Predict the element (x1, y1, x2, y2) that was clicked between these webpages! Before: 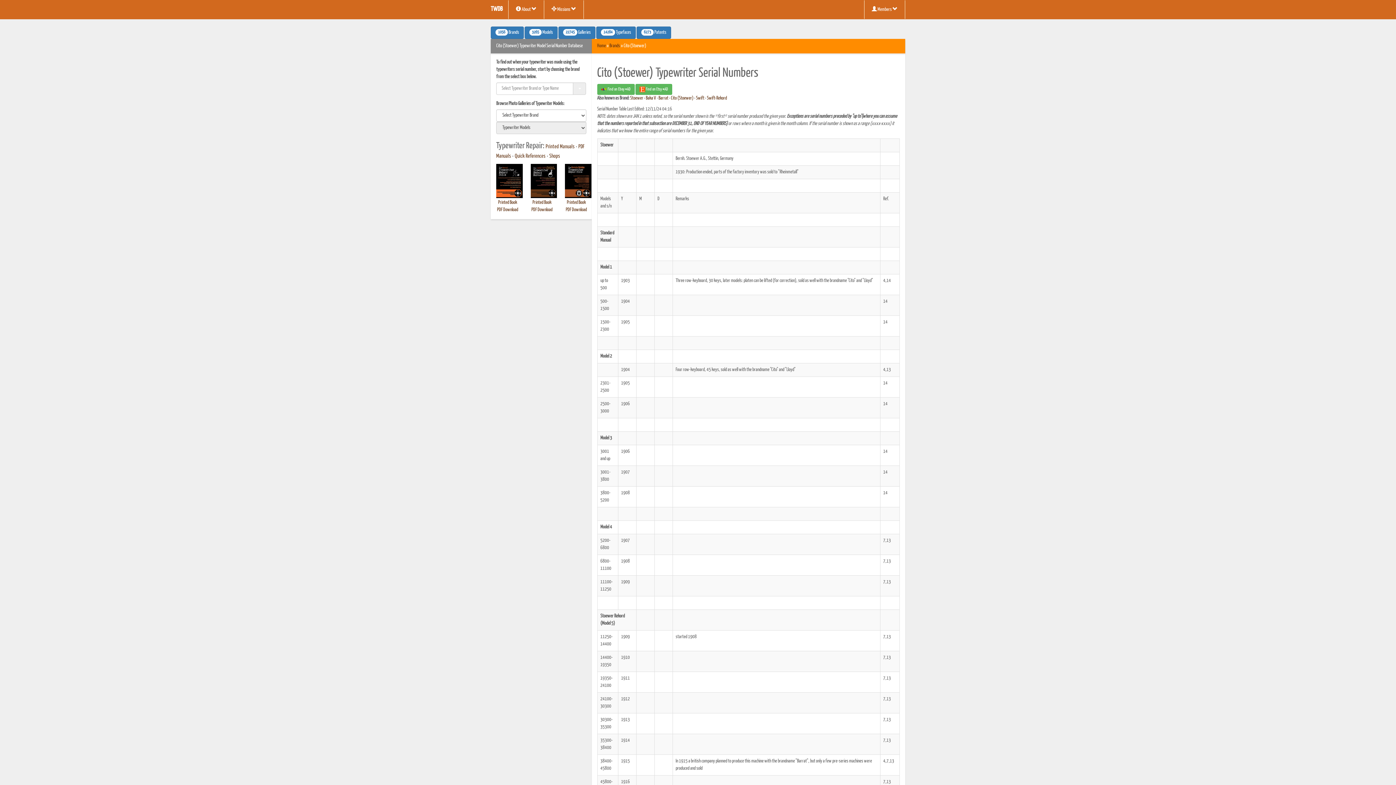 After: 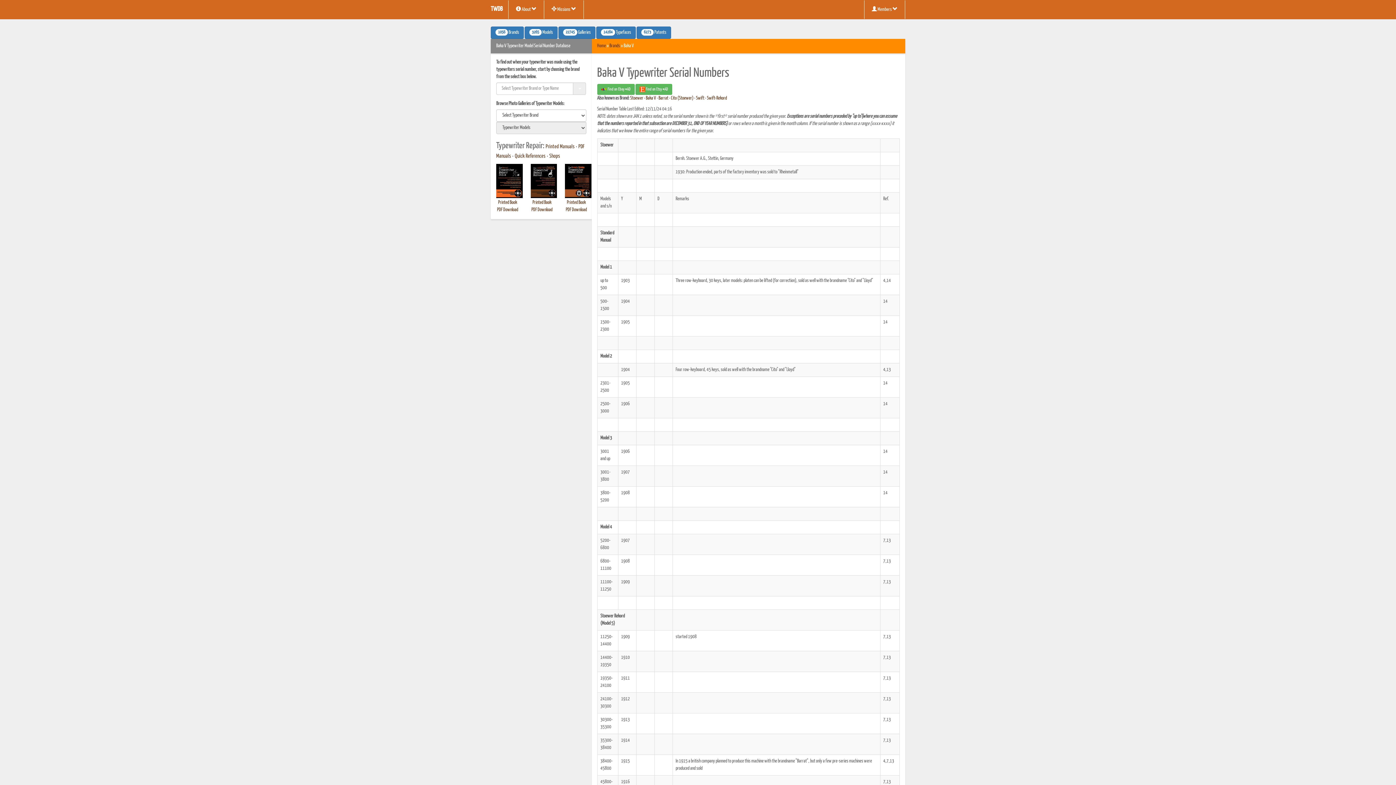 Action: bbox: (646, 96, 656, 100) label: Baka V